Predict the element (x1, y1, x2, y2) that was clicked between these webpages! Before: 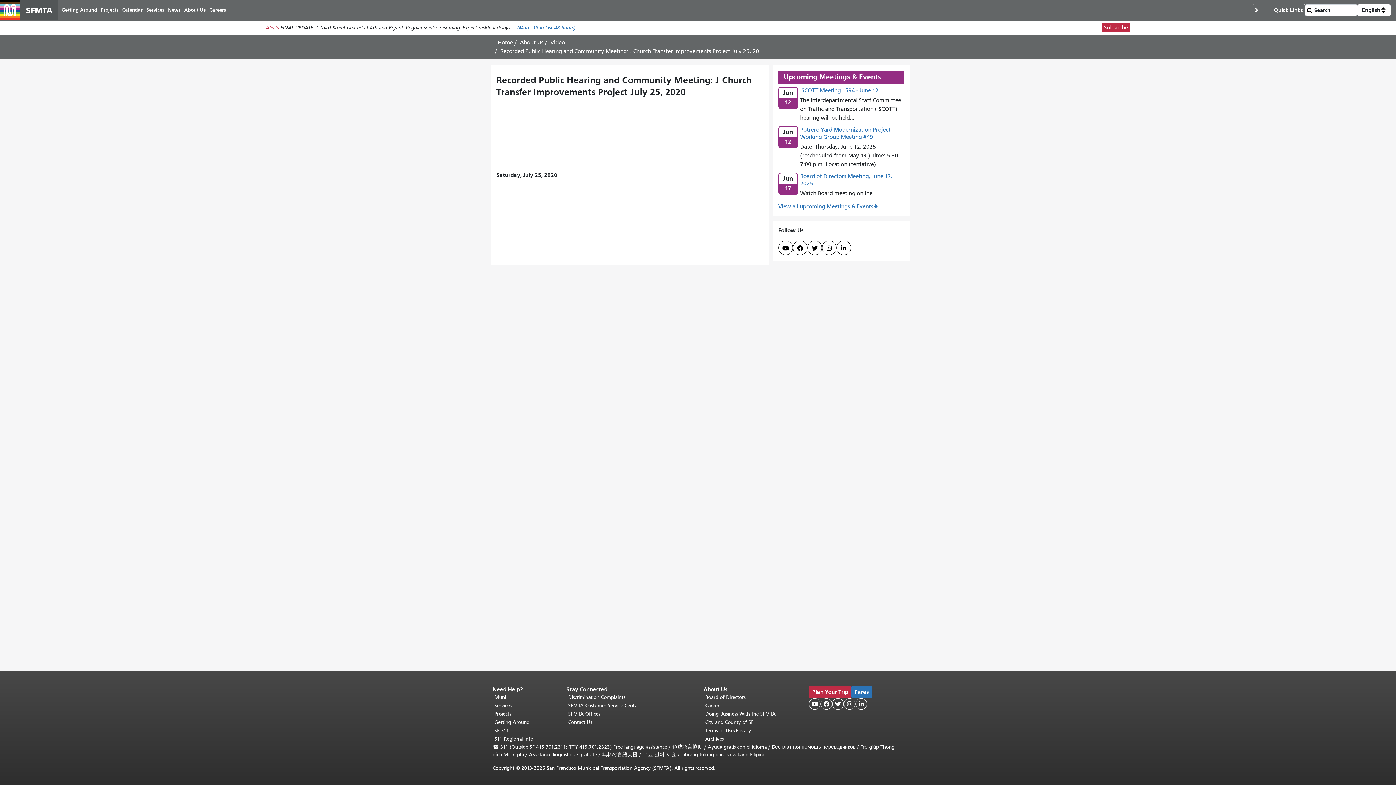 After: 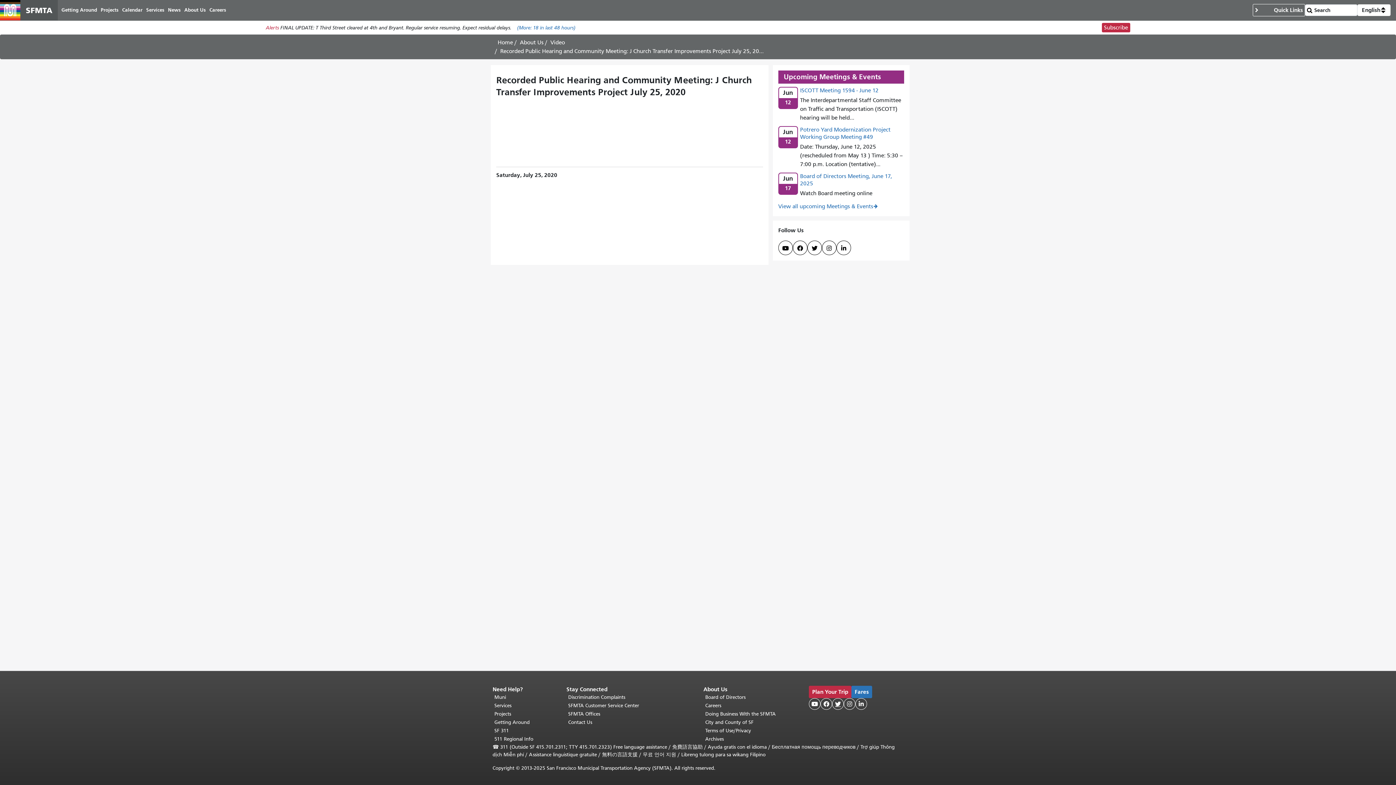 Action: bbox: (832, 698, 844, 710) label: SFMTA Twitter page